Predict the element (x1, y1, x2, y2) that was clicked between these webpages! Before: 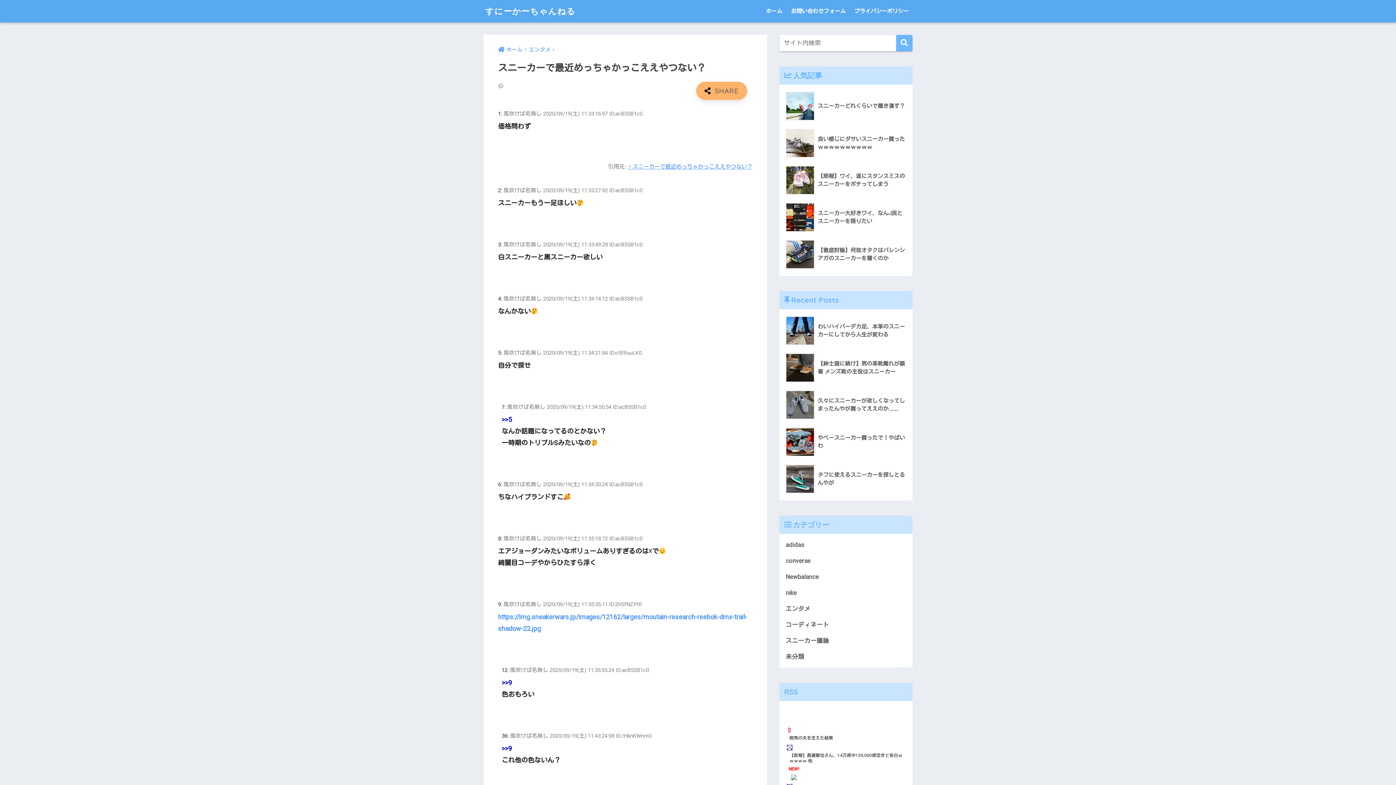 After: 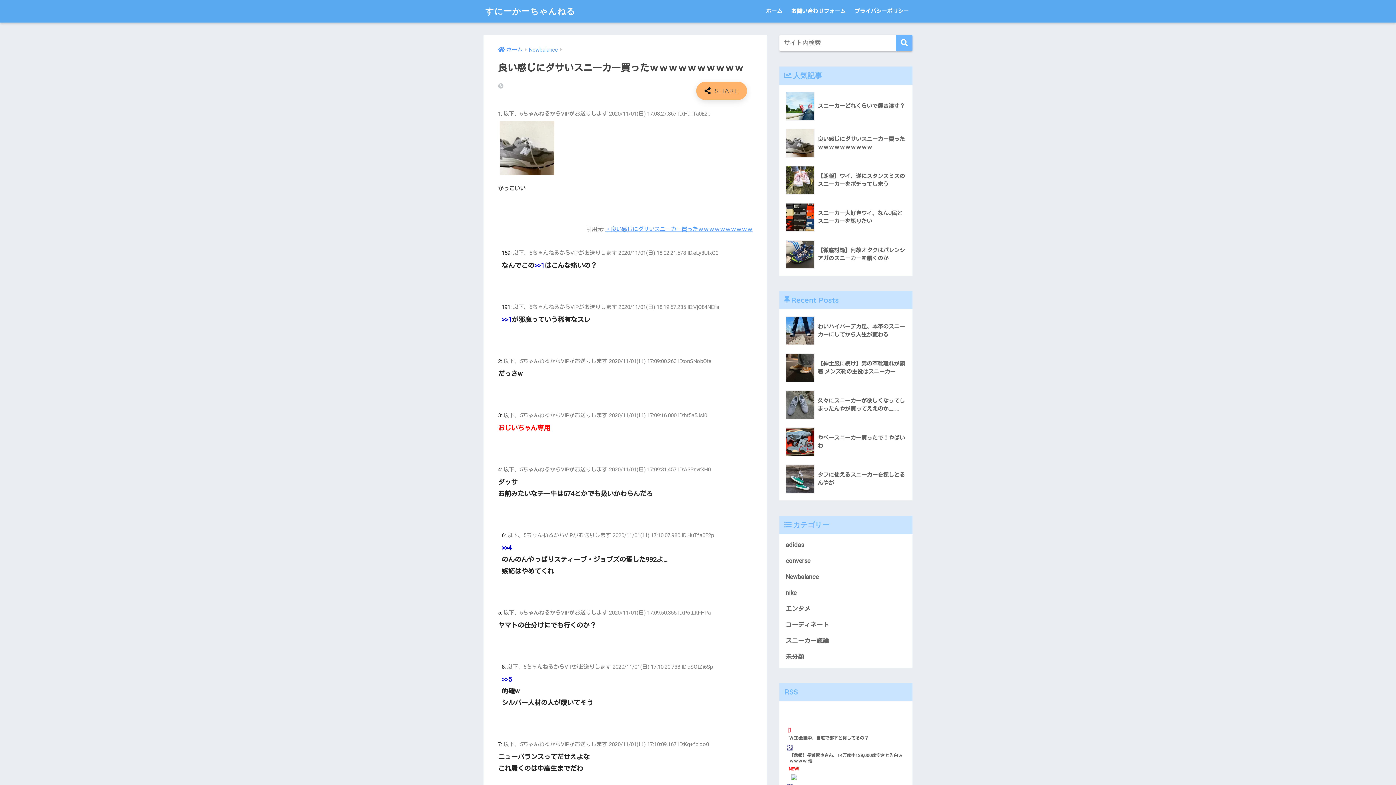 Action: bbox: (783, 124, 908, 161) label: 	良い感じにダサいスニーカー買ったｗｗｗｗｗｗｗｗｗｗ